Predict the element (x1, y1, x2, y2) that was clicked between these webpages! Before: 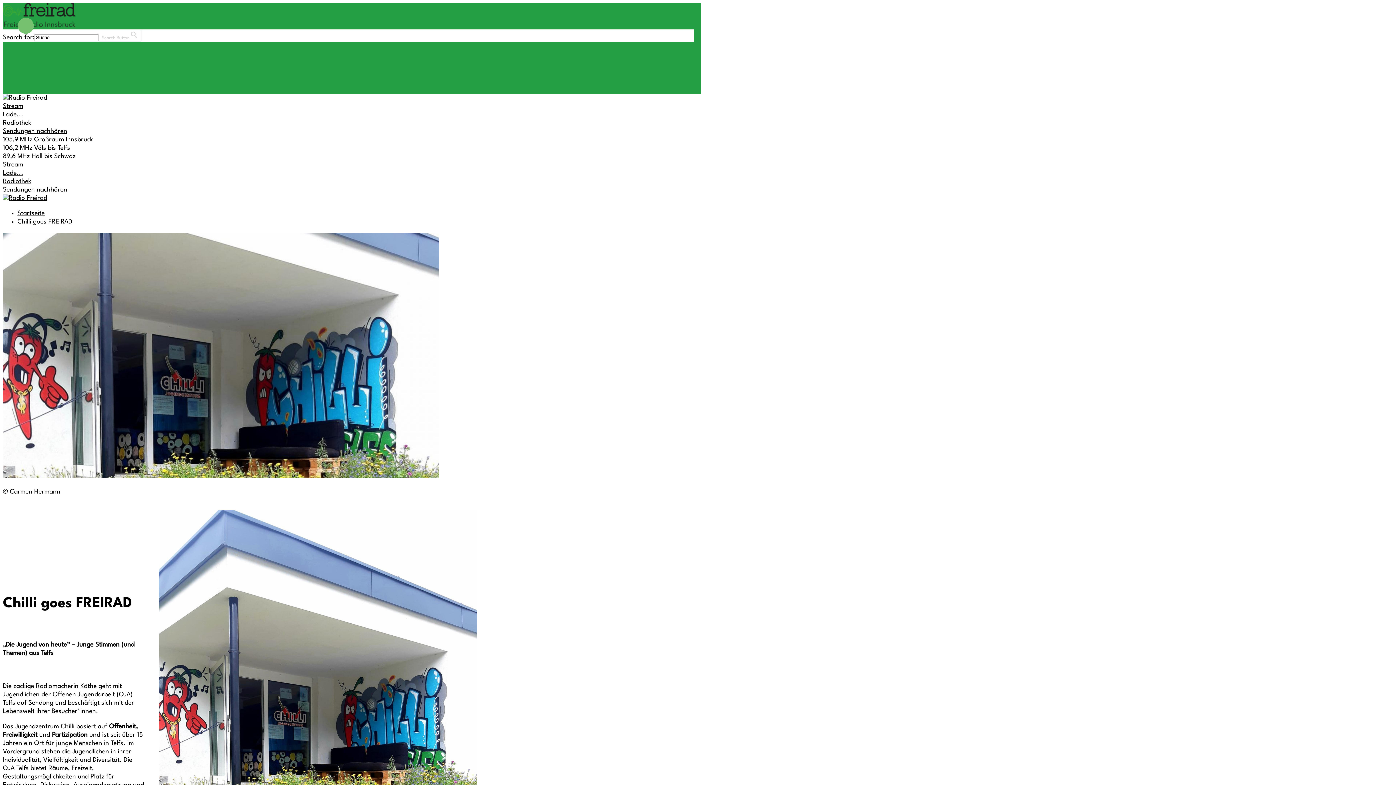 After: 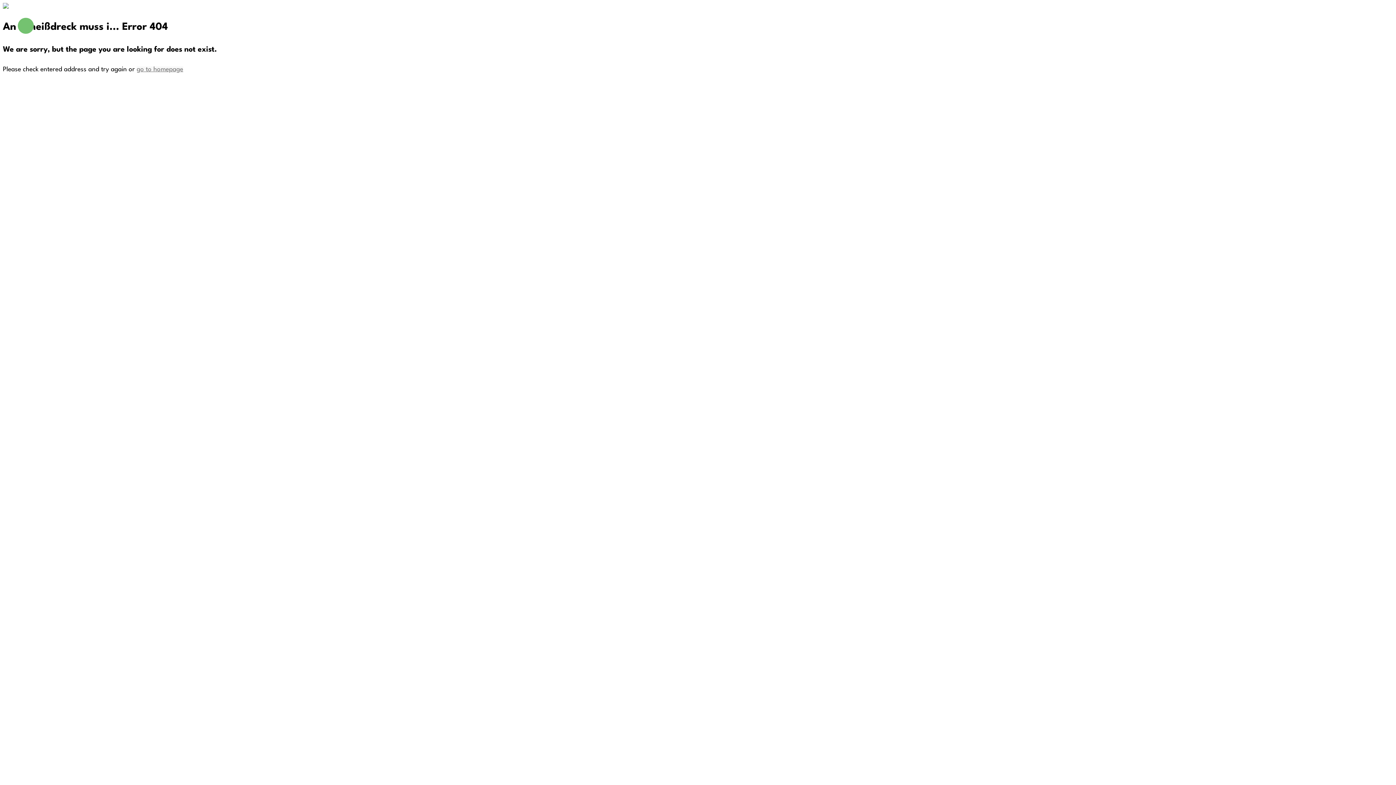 Action: label: Search Button bbox: (98, 29, 141, 41)